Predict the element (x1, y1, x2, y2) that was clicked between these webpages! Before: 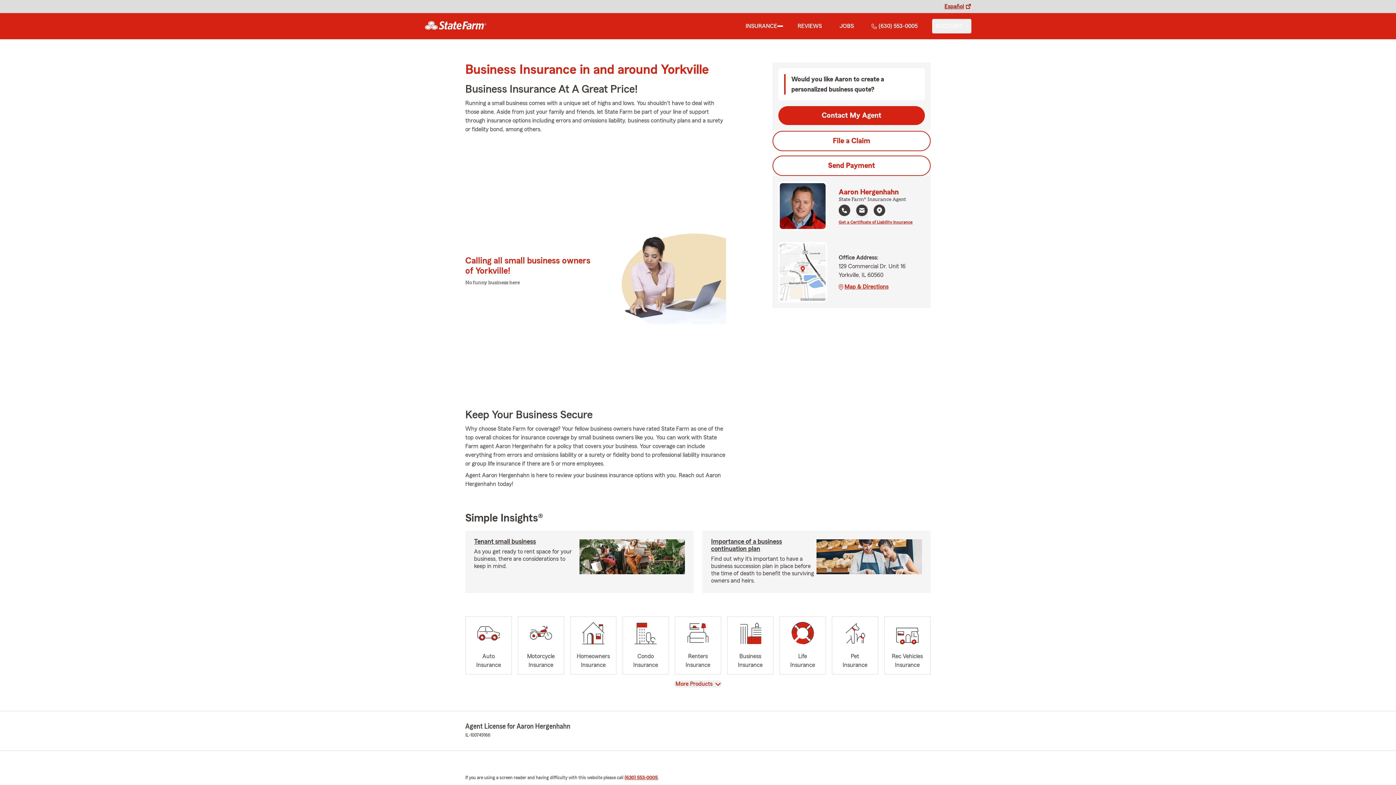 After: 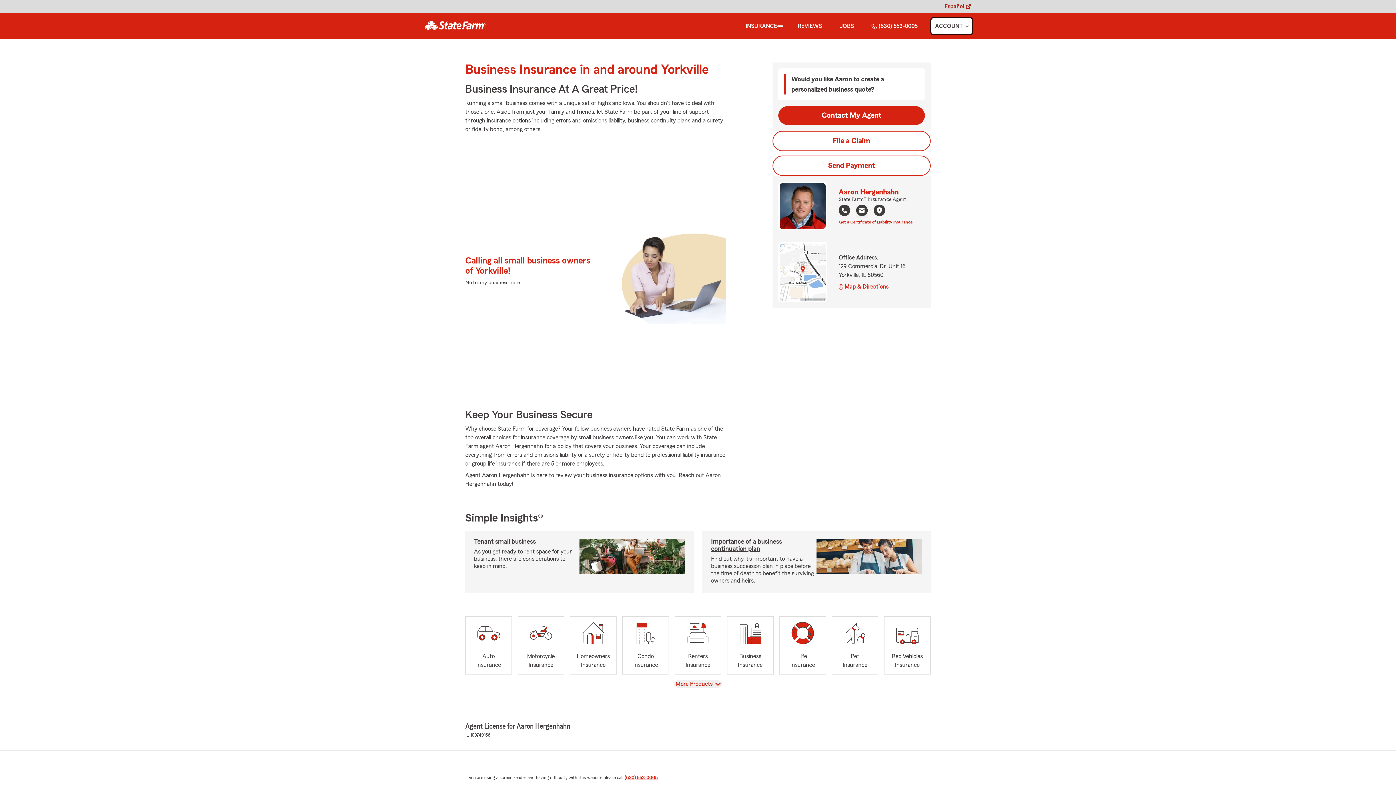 Action: bbox: (932, 18, 971, 33) label: show Account submenu